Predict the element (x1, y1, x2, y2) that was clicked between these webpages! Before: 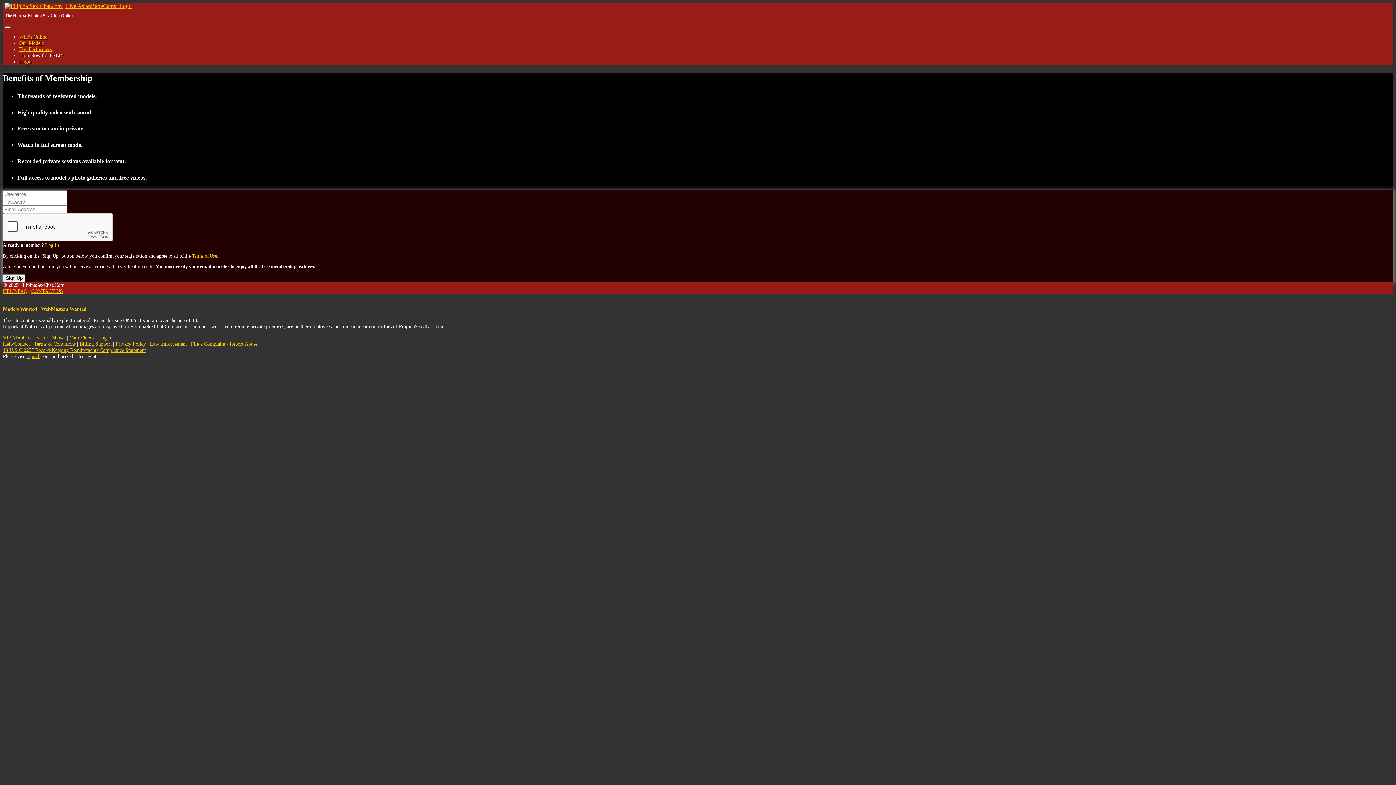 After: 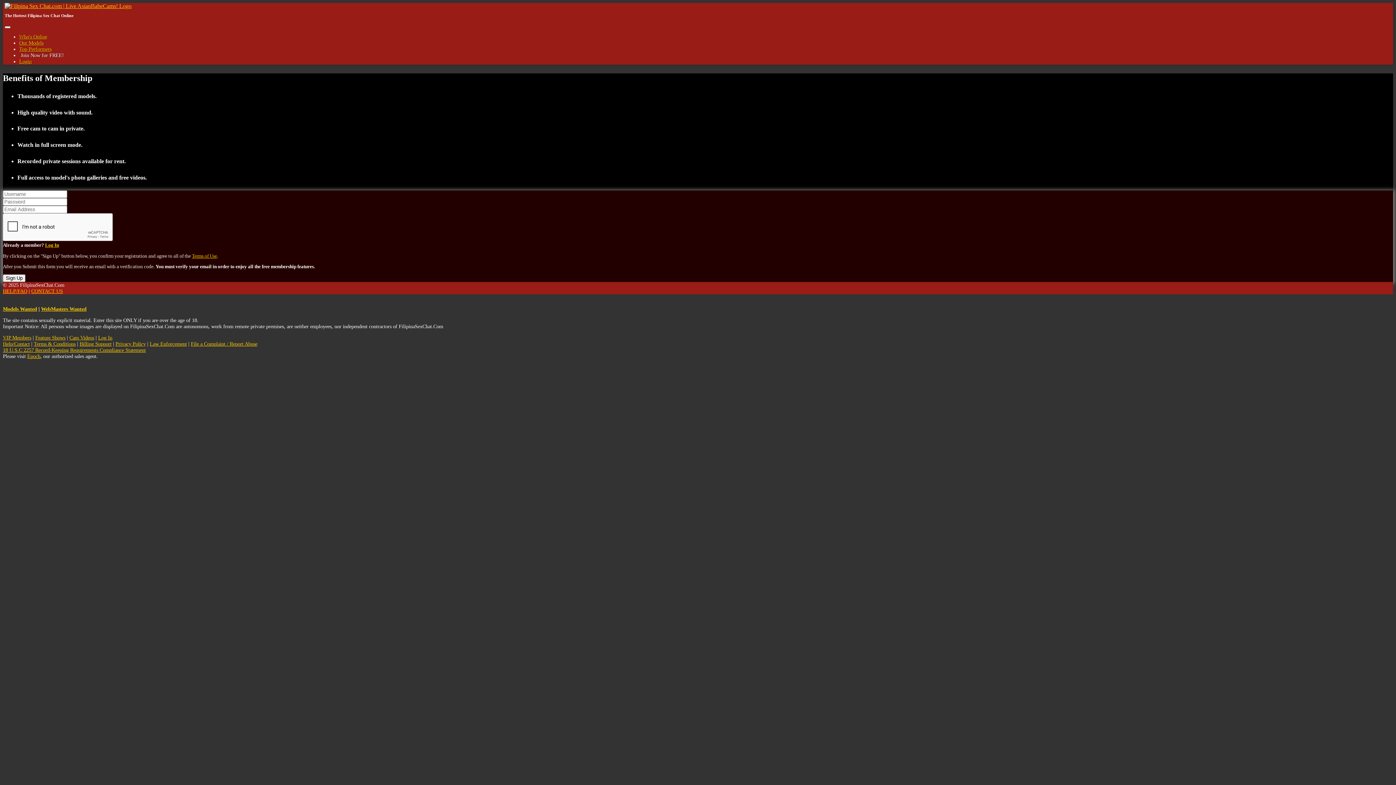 Action: bbox: (27, 353, 40, 359) label: Epoch